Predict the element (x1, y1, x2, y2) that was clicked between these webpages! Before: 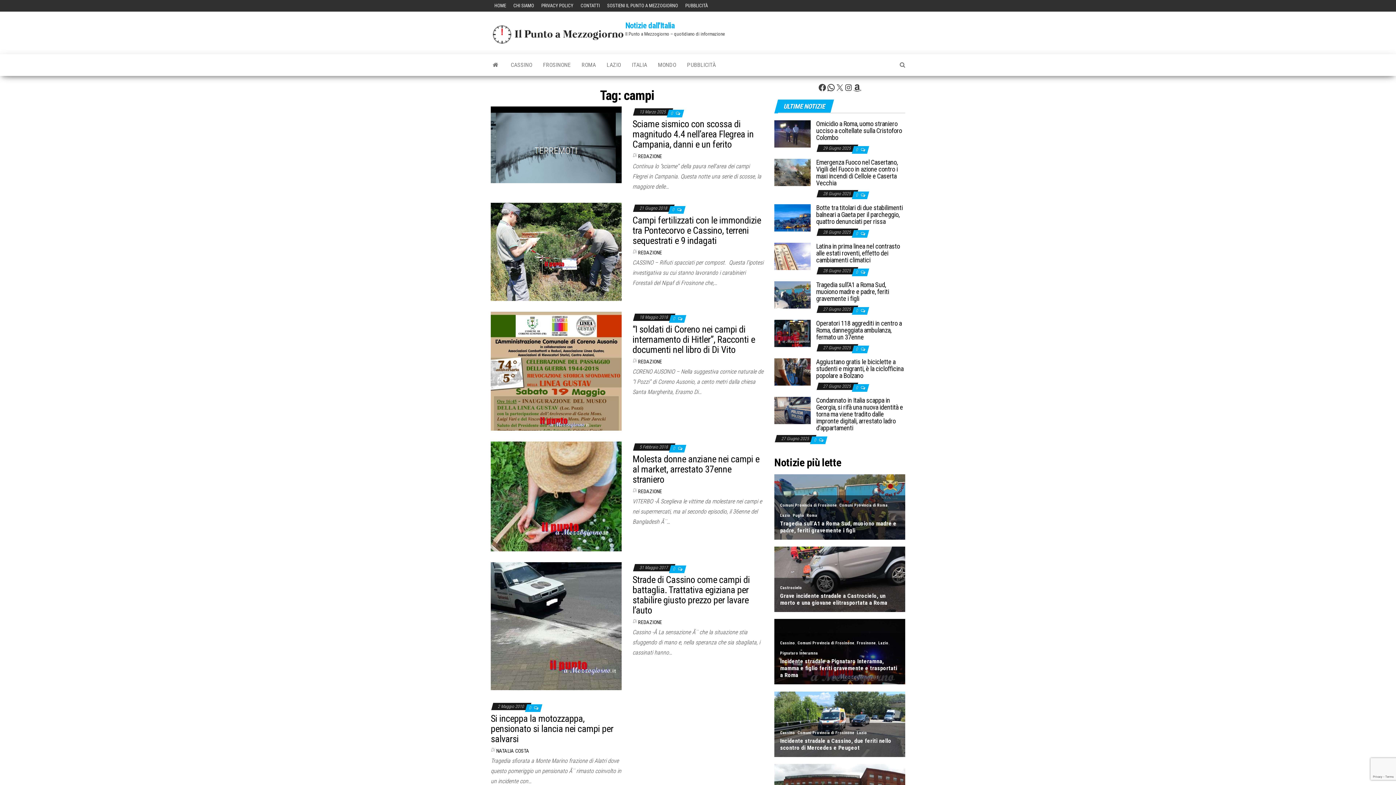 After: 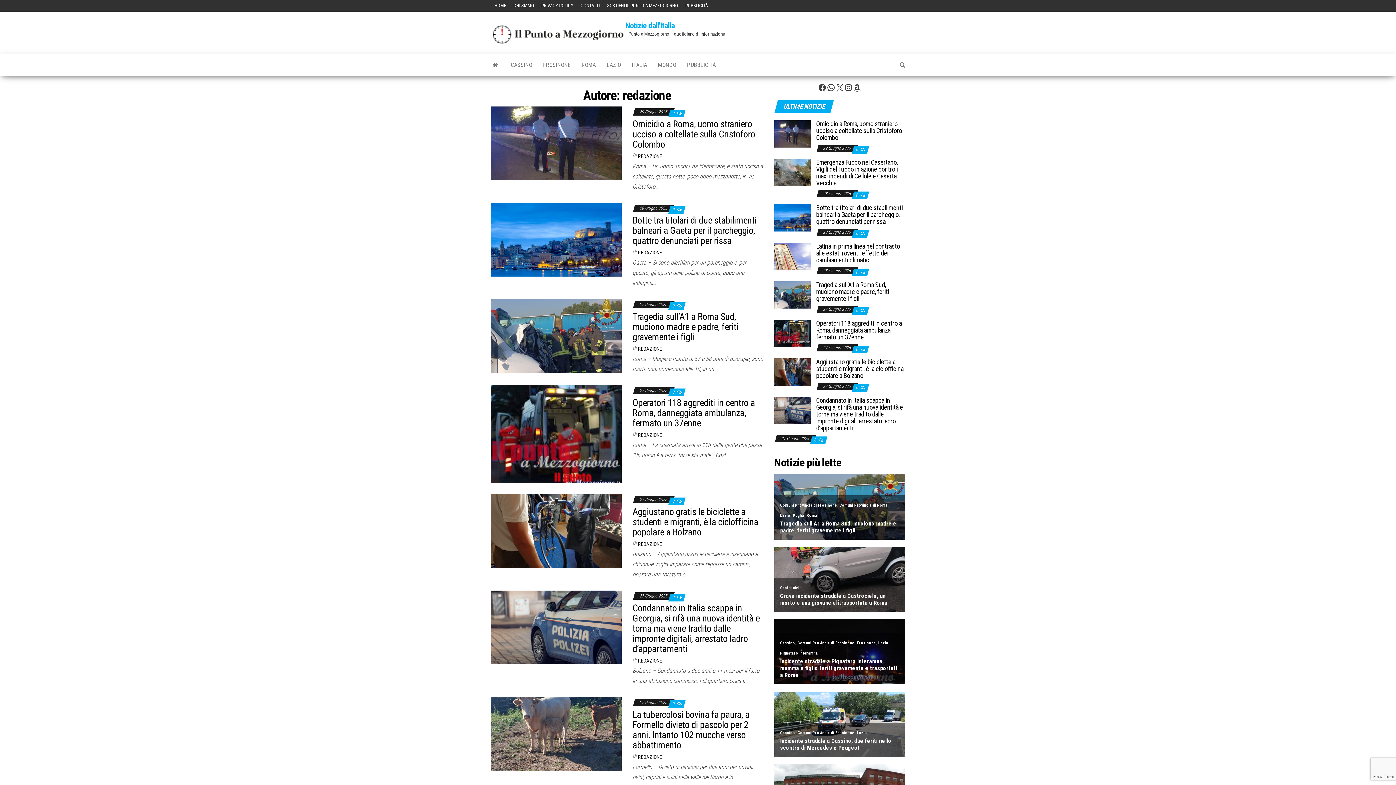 Action: label: REDAZIONE bbox: (638, 153, 662, 159)